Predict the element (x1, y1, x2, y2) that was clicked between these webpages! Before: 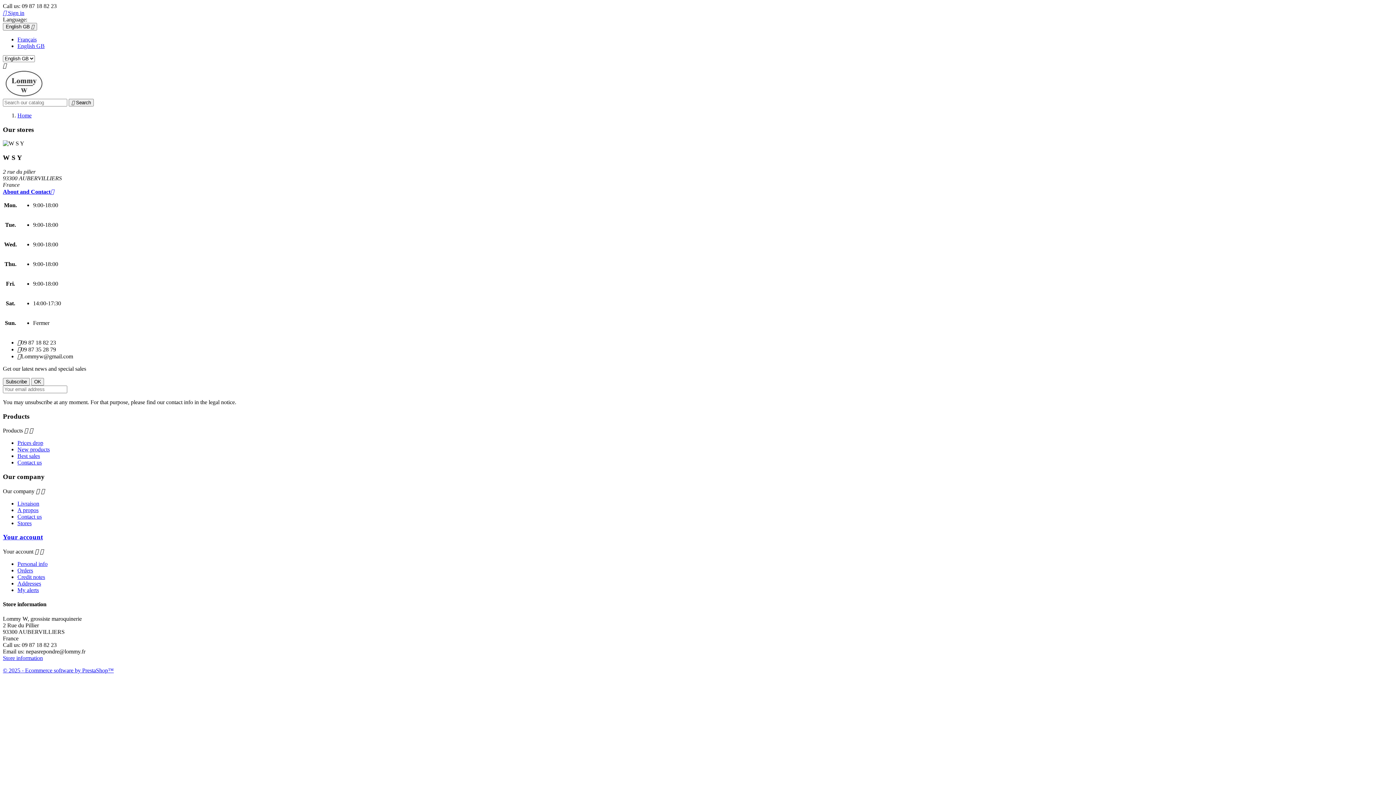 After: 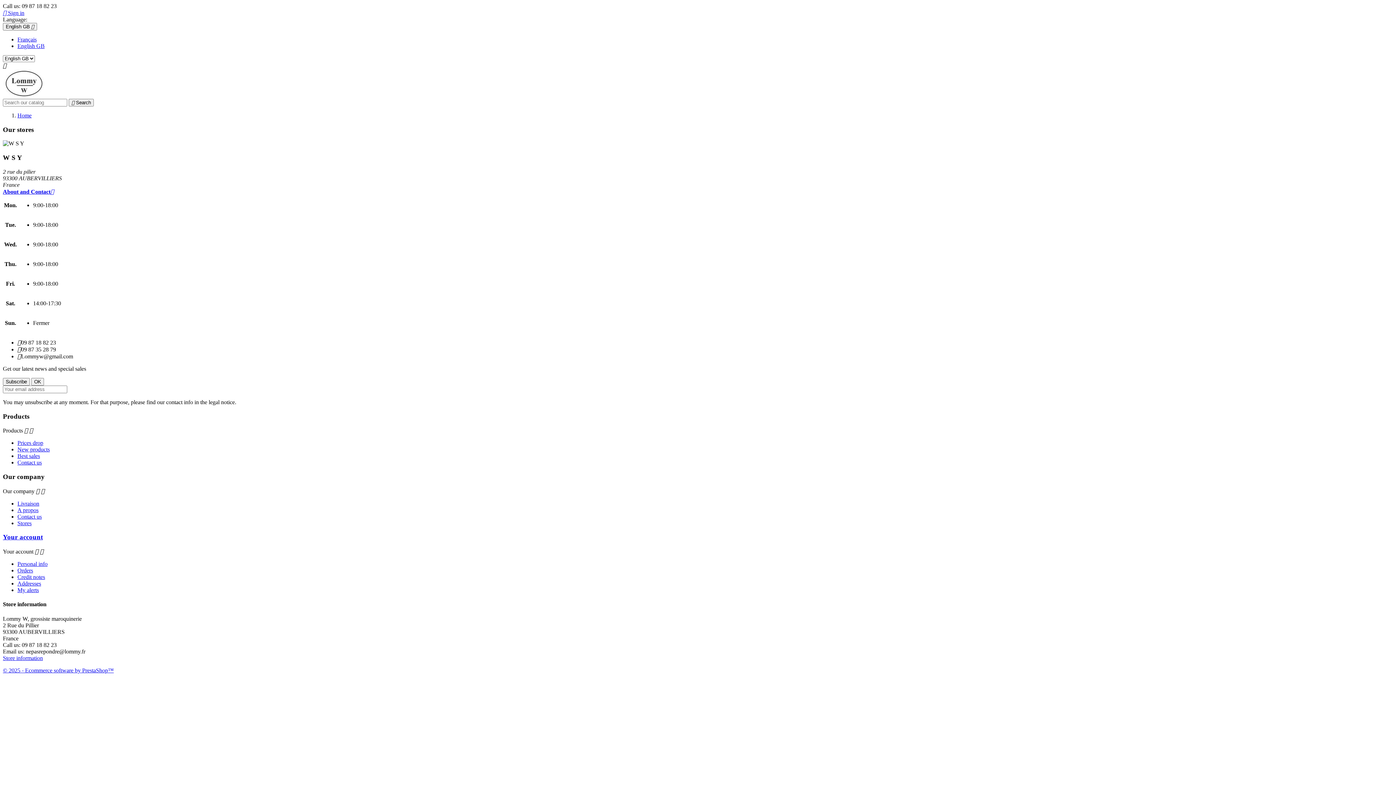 Action: label: English GB bbox: (17, 42, 44, 49)